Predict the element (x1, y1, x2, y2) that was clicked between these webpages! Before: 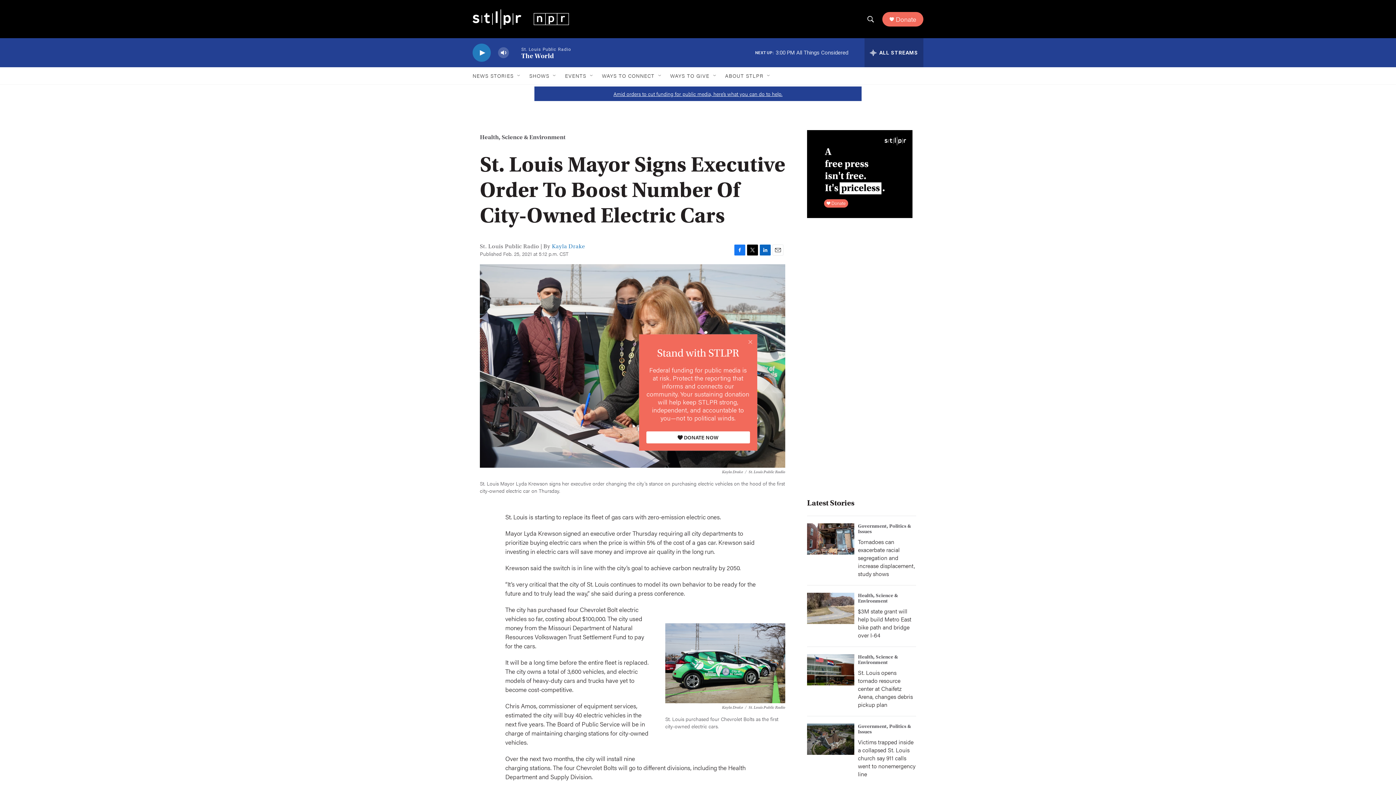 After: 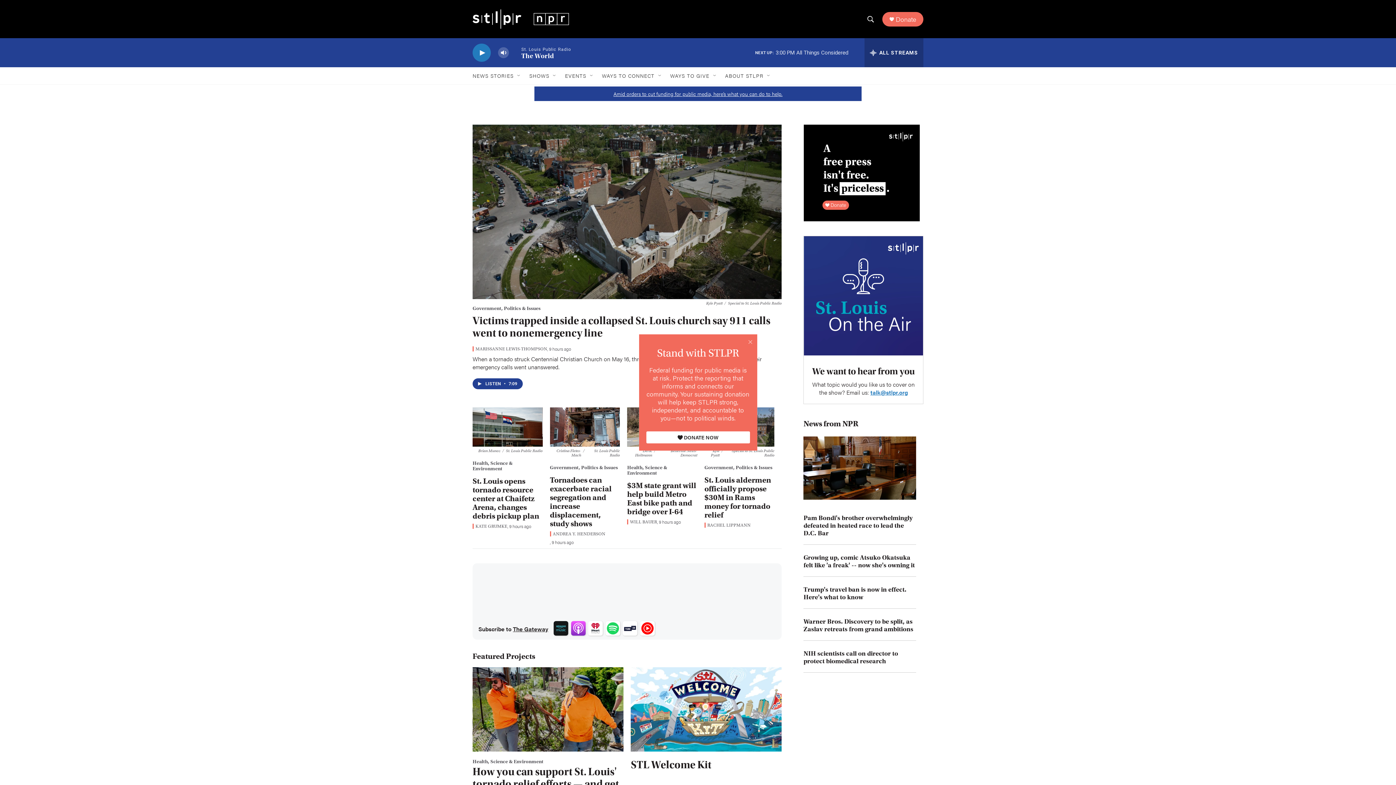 Action: bbox: (472, 13, 569, 22) label: home page